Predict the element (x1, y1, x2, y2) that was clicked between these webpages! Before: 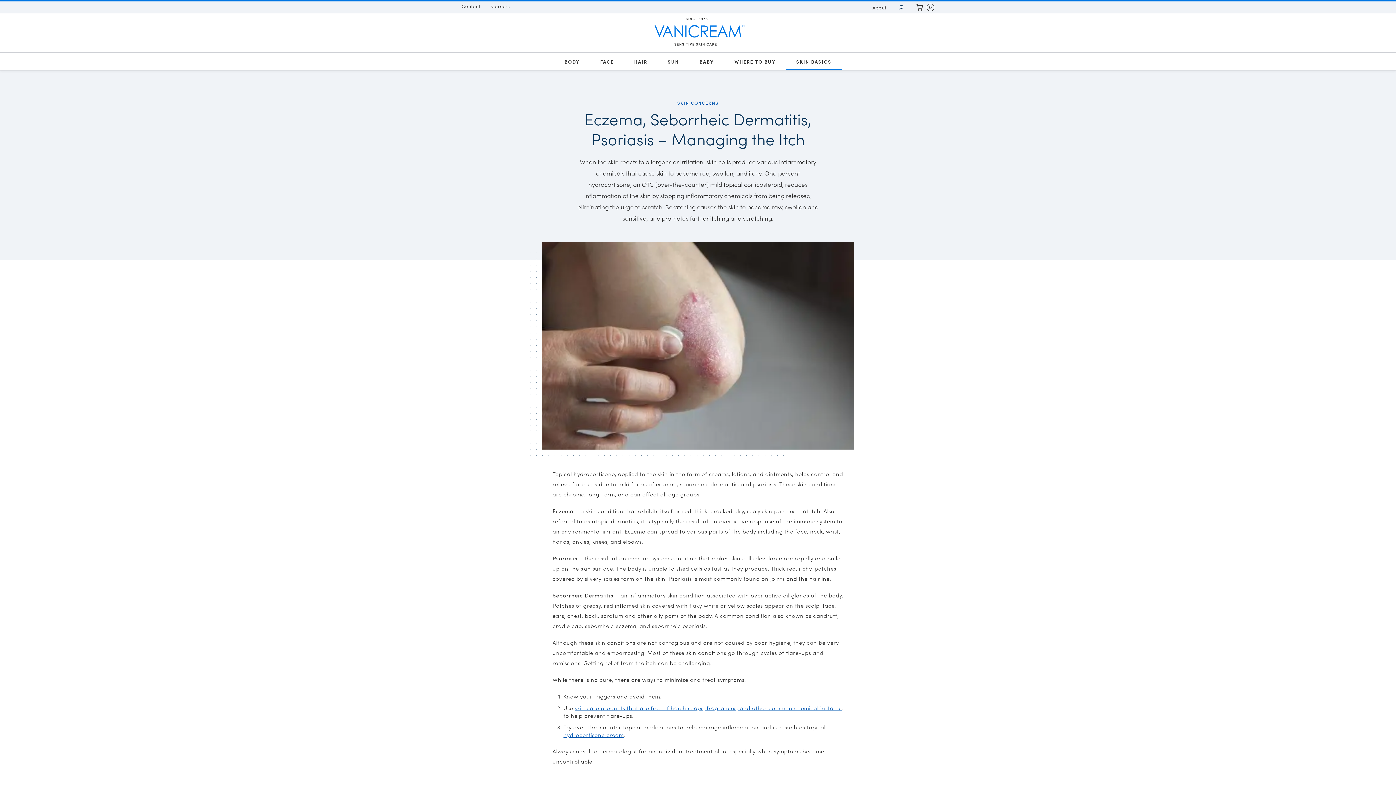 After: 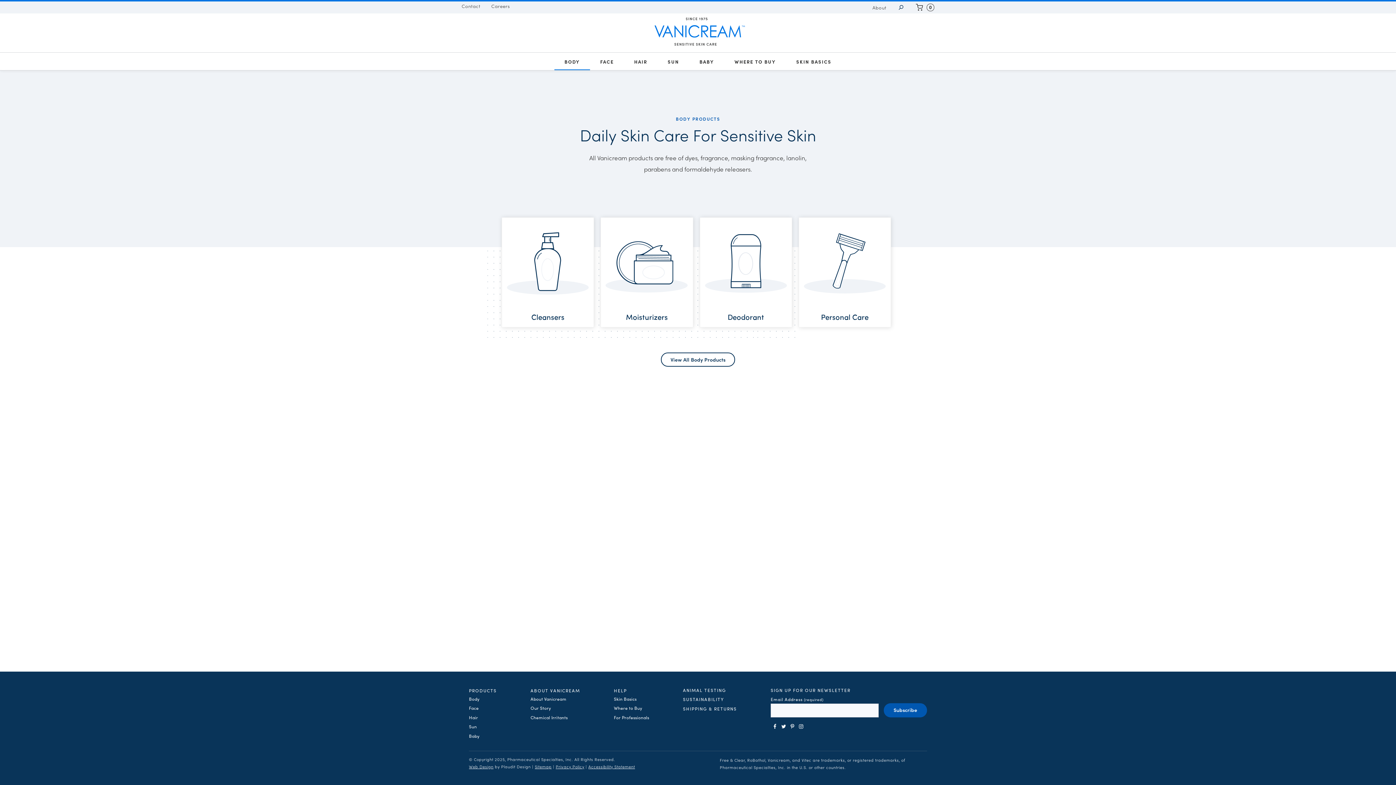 Action: bbox: (561, 55, 583, 67) label: Body Products